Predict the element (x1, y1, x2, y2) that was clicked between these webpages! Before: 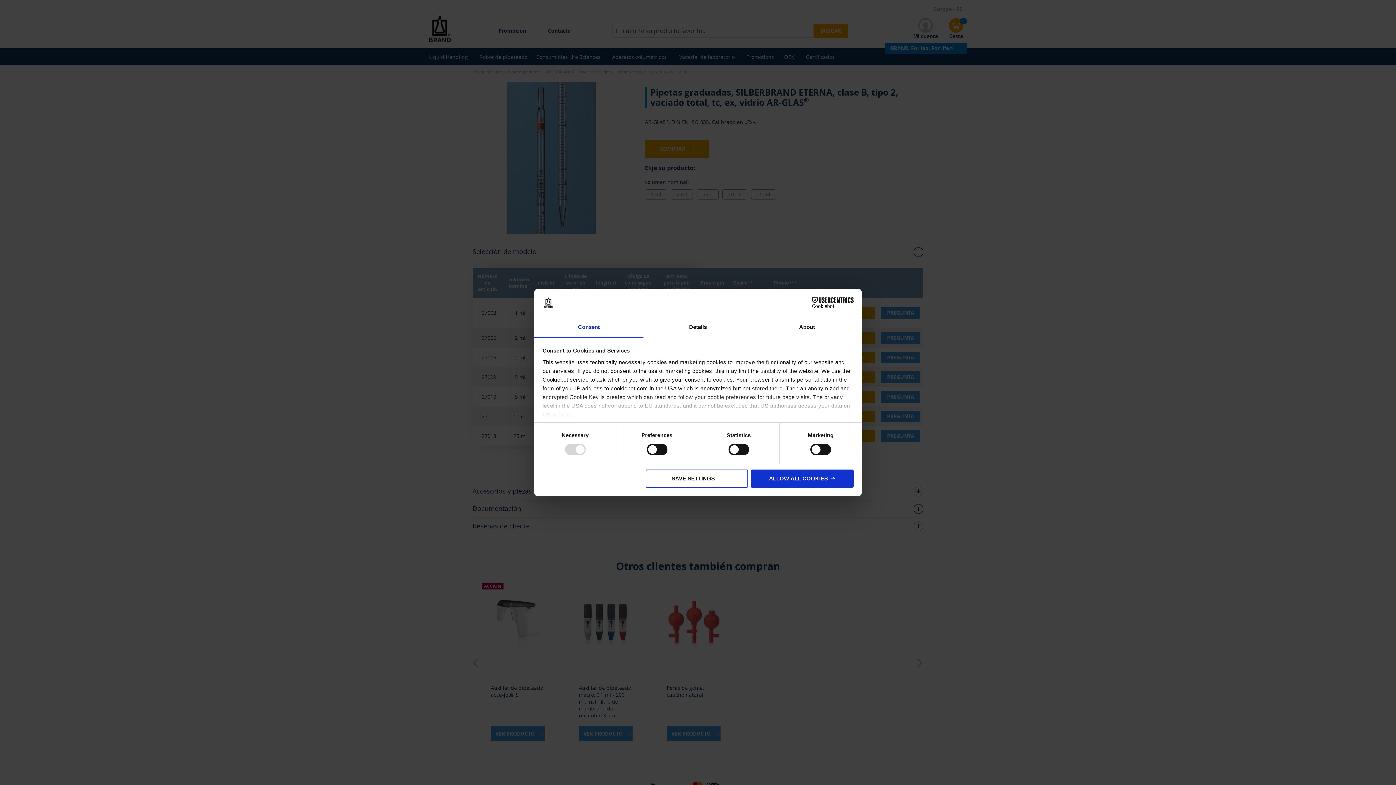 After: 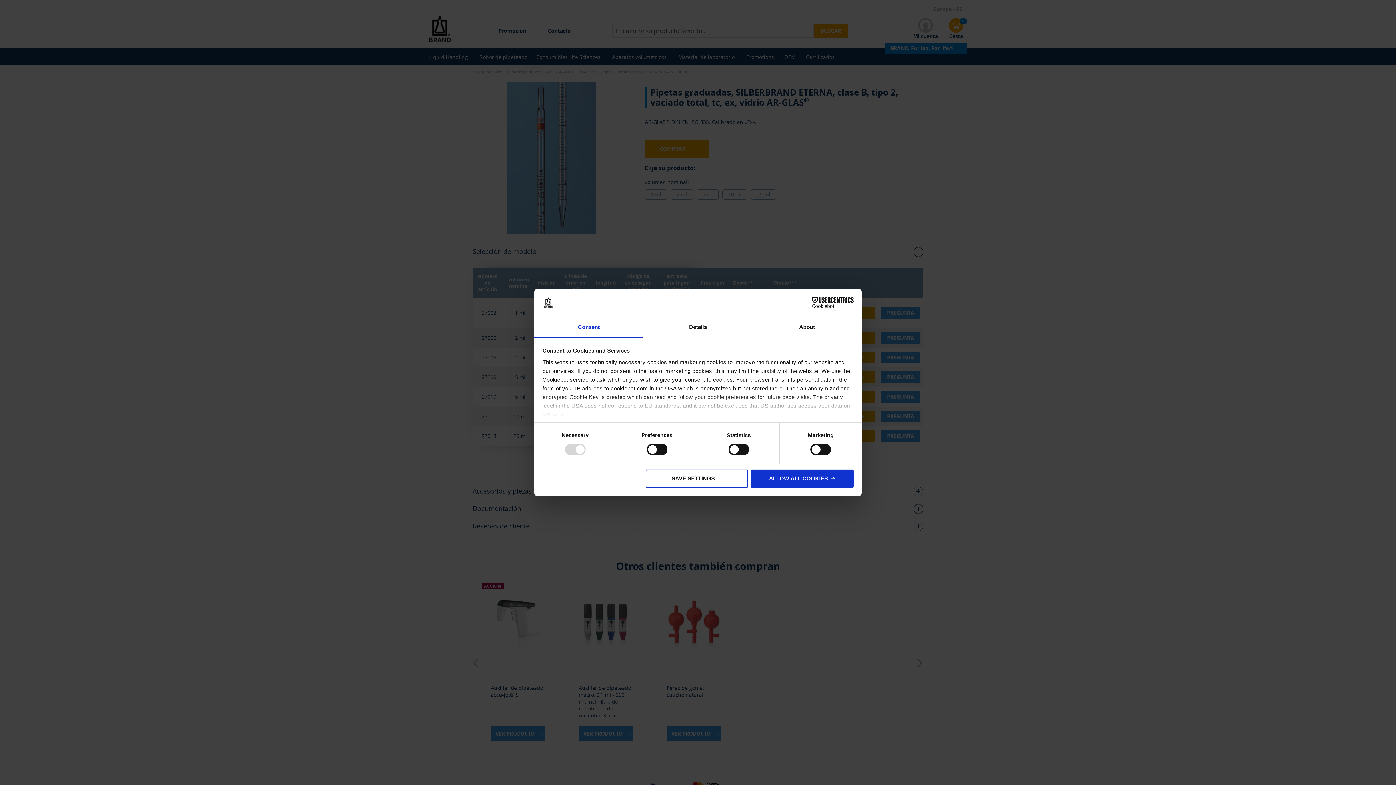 Action: bbox: (534, 317, 643, 338) label: Consent